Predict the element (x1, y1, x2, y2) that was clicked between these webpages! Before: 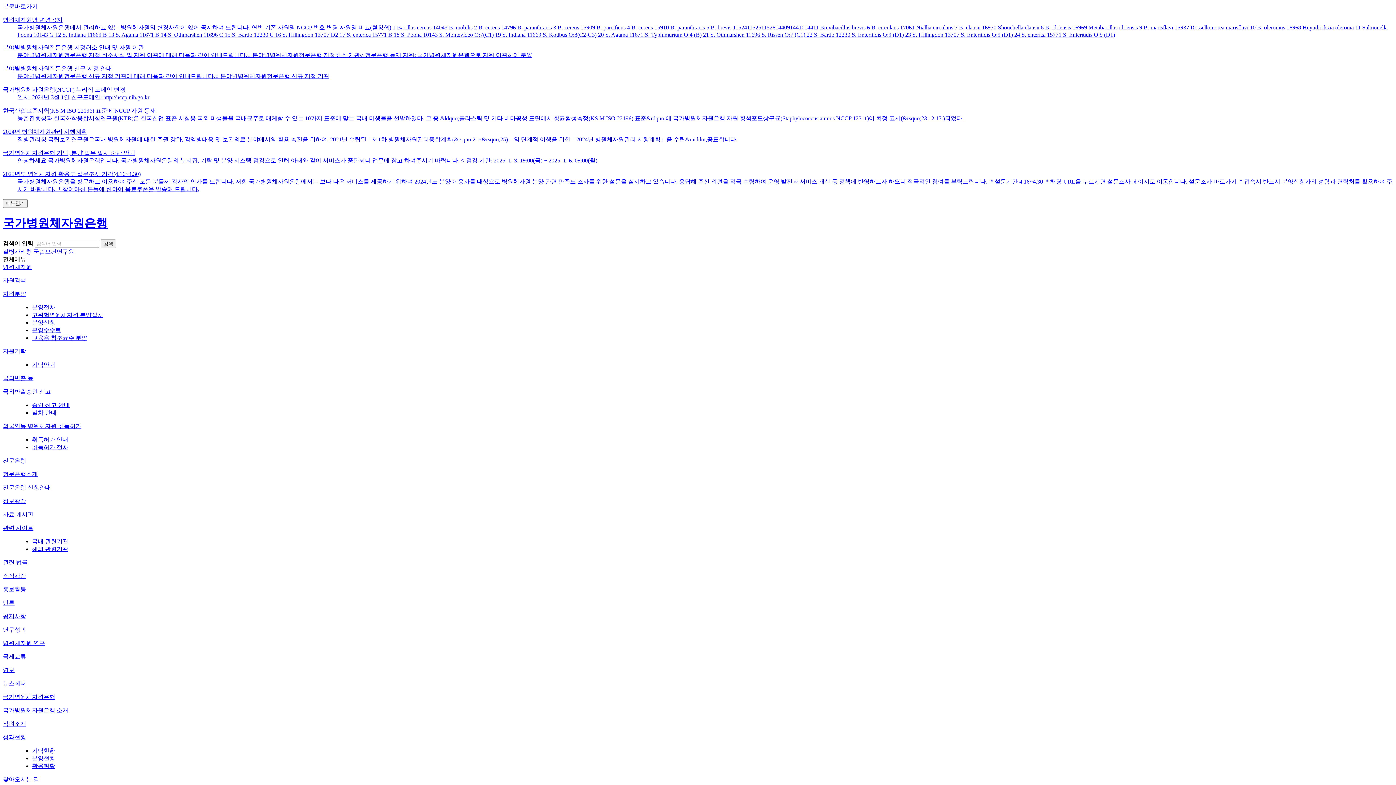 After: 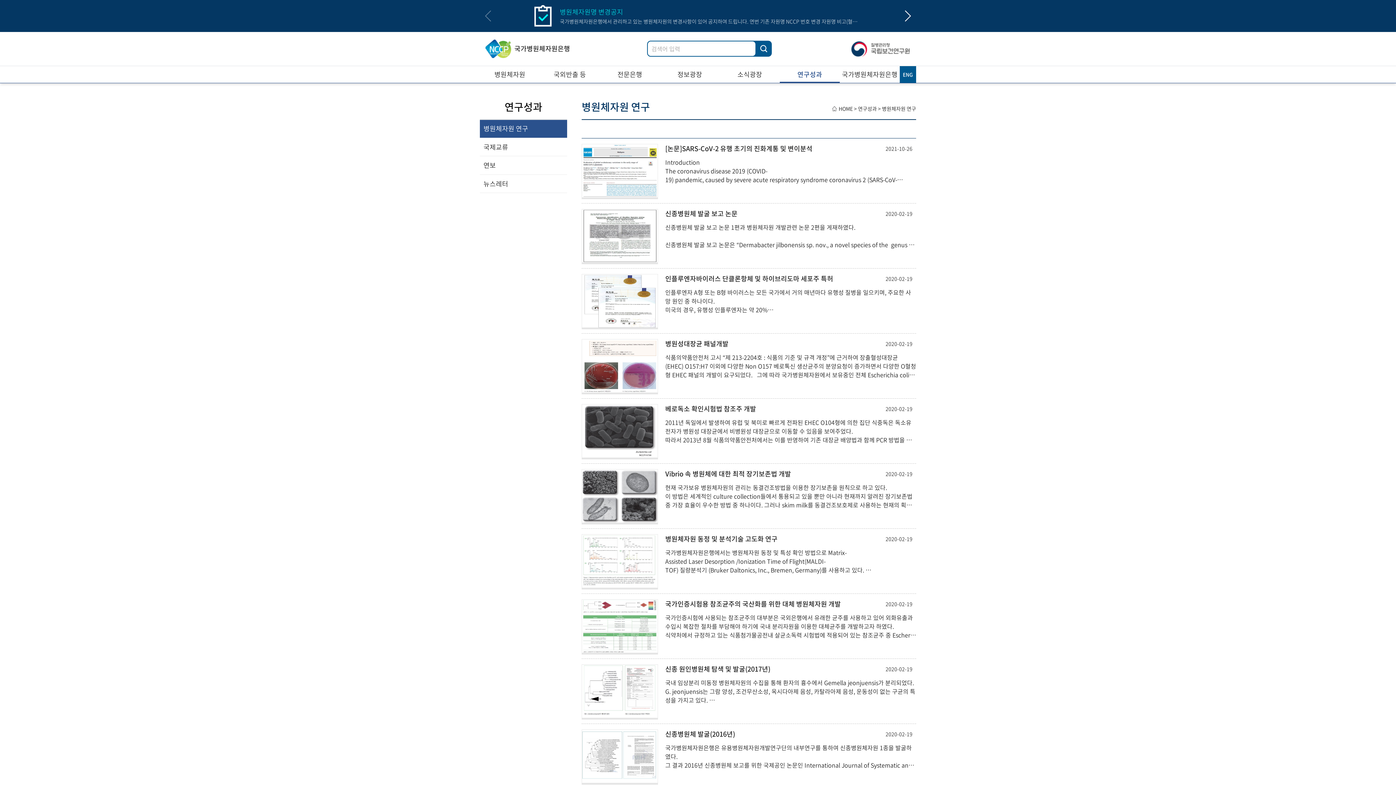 Action: bbox: (2, 640, 45, 646) label: 병원체자원 연구